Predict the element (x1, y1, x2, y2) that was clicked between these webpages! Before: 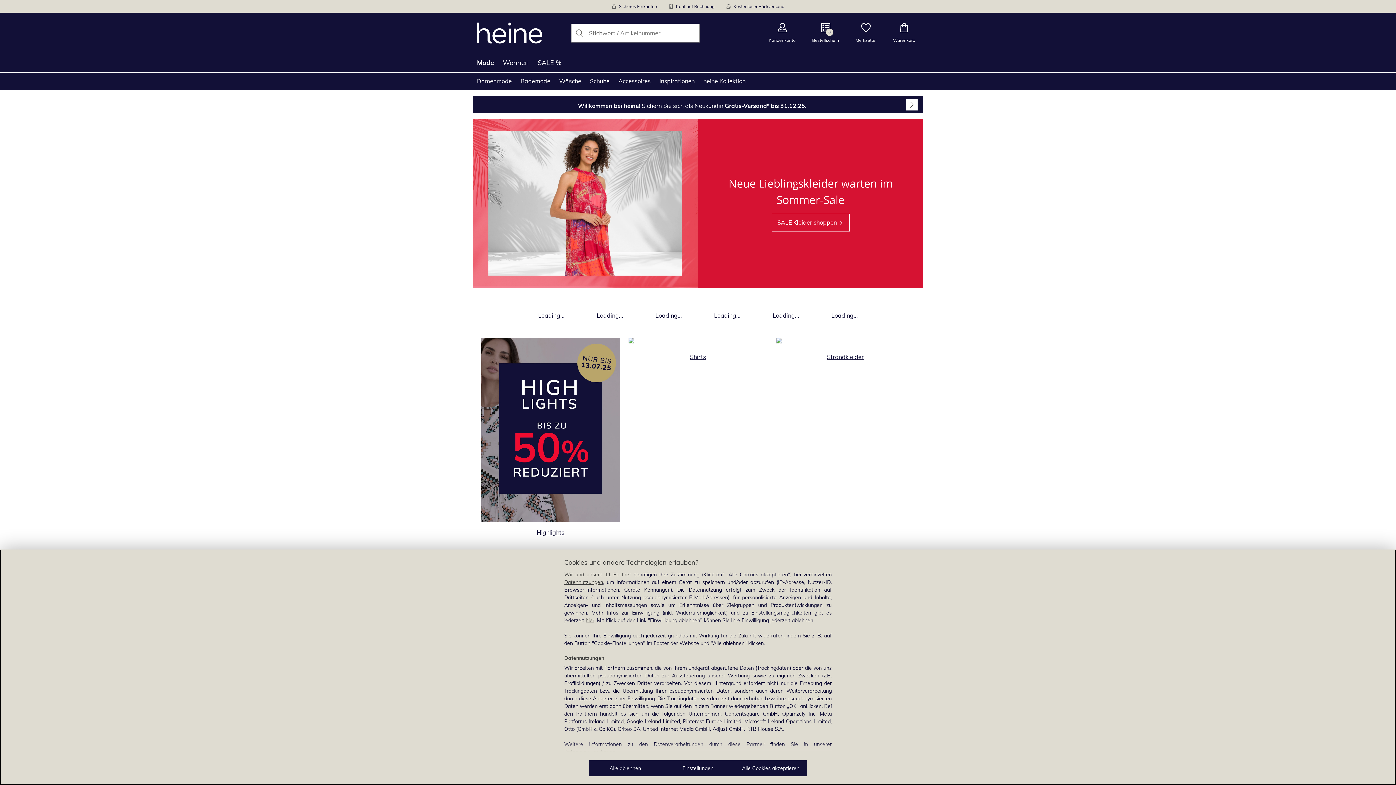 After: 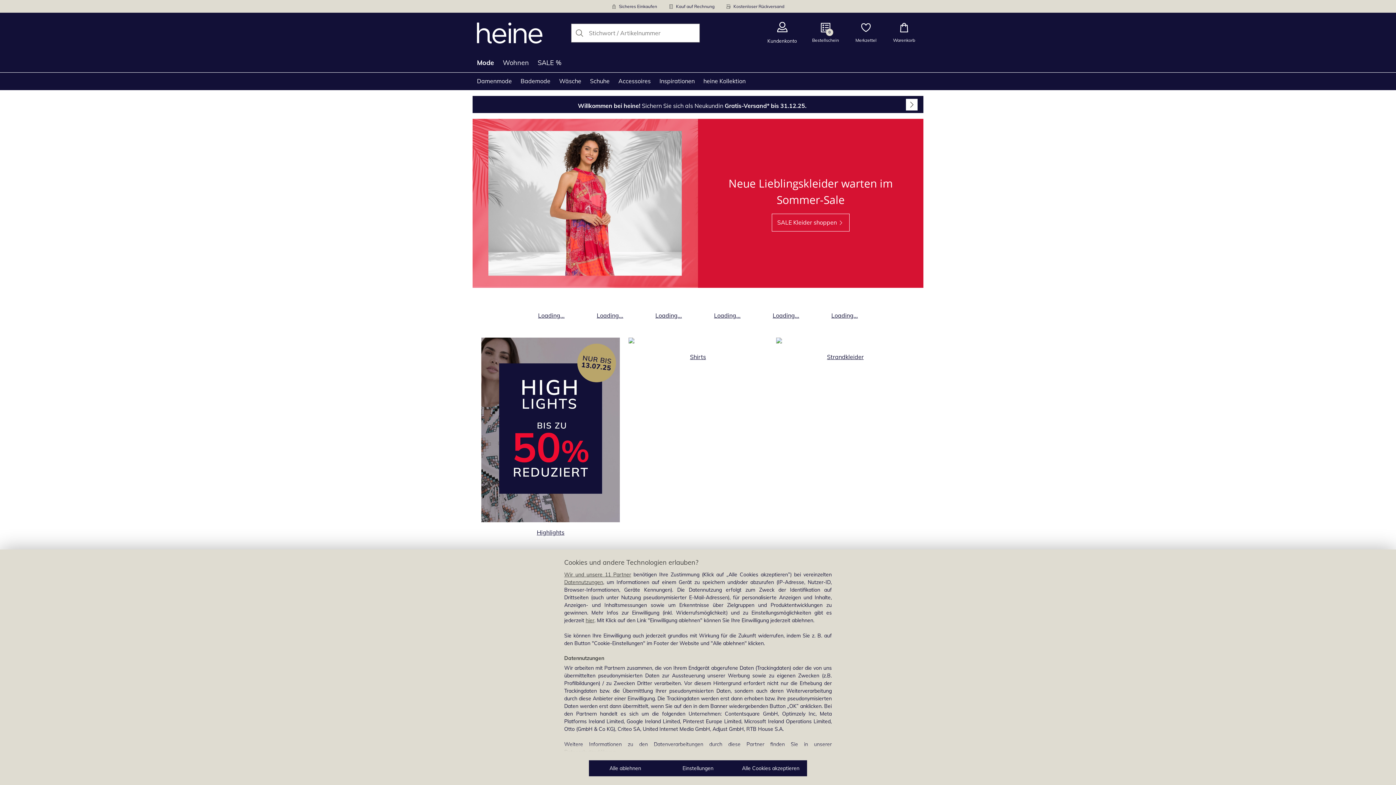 Action: label: Kundenkonto bbox: (760, 12, 804, 53)